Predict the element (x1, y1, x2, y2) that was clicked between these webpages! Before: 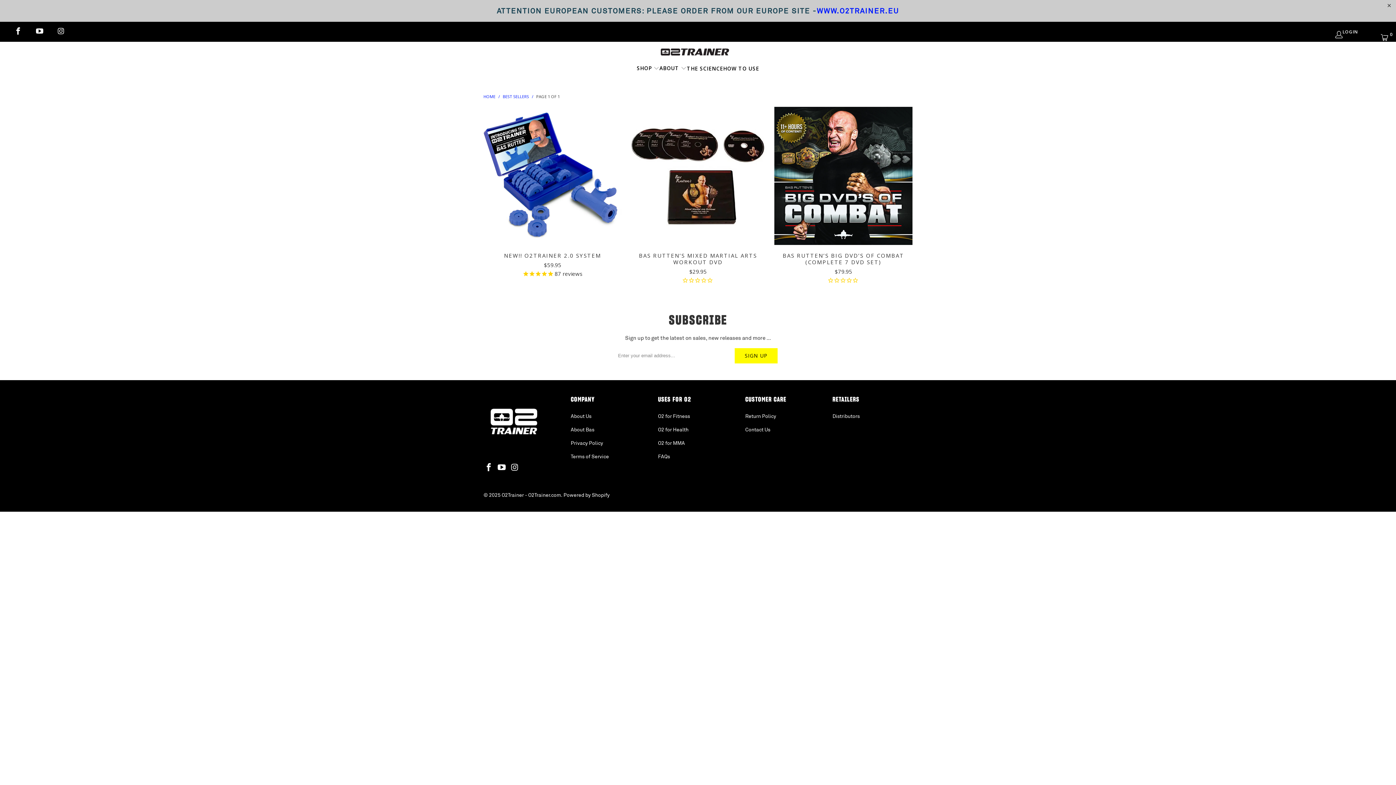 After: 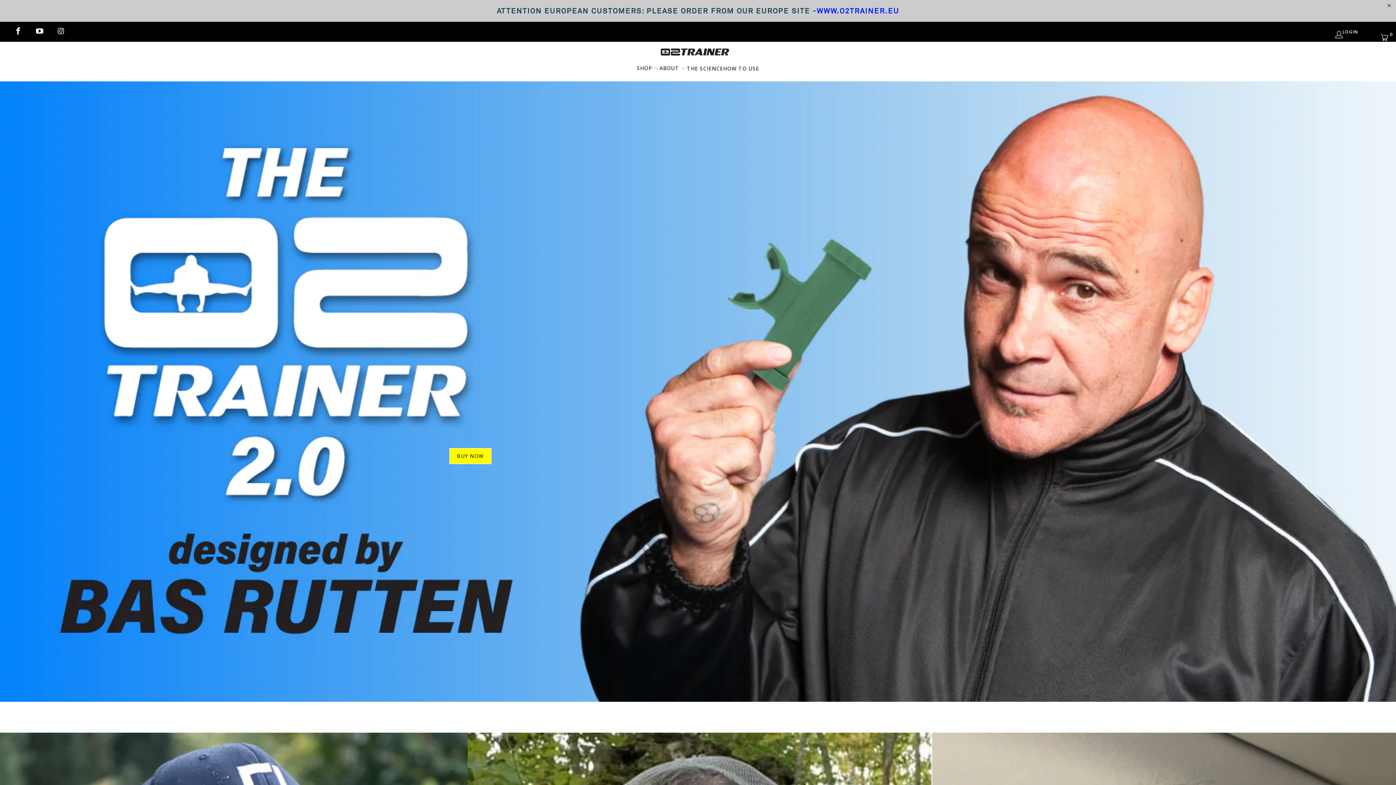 Action: bbox: (501, 491, 561, 498) label: O2Trainer - O2Trainer.com